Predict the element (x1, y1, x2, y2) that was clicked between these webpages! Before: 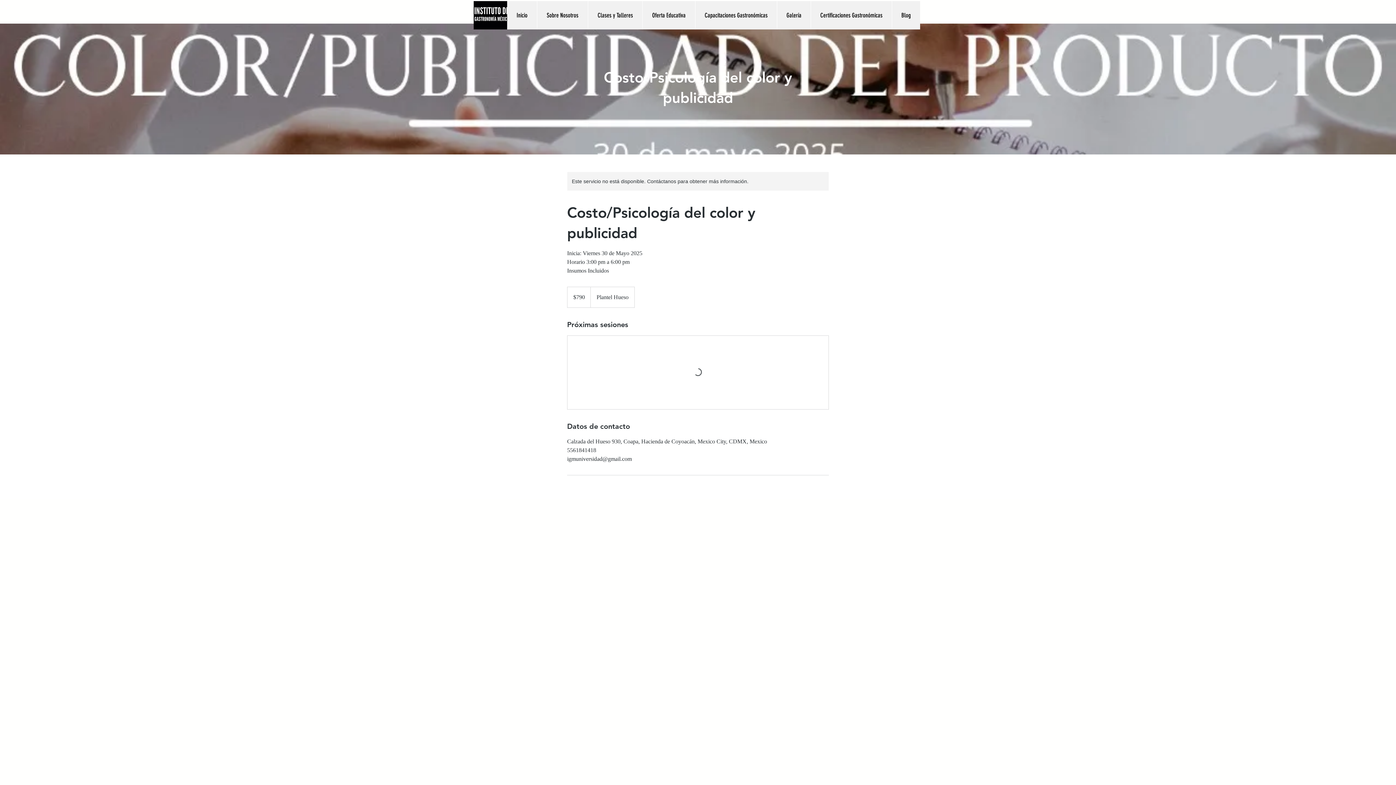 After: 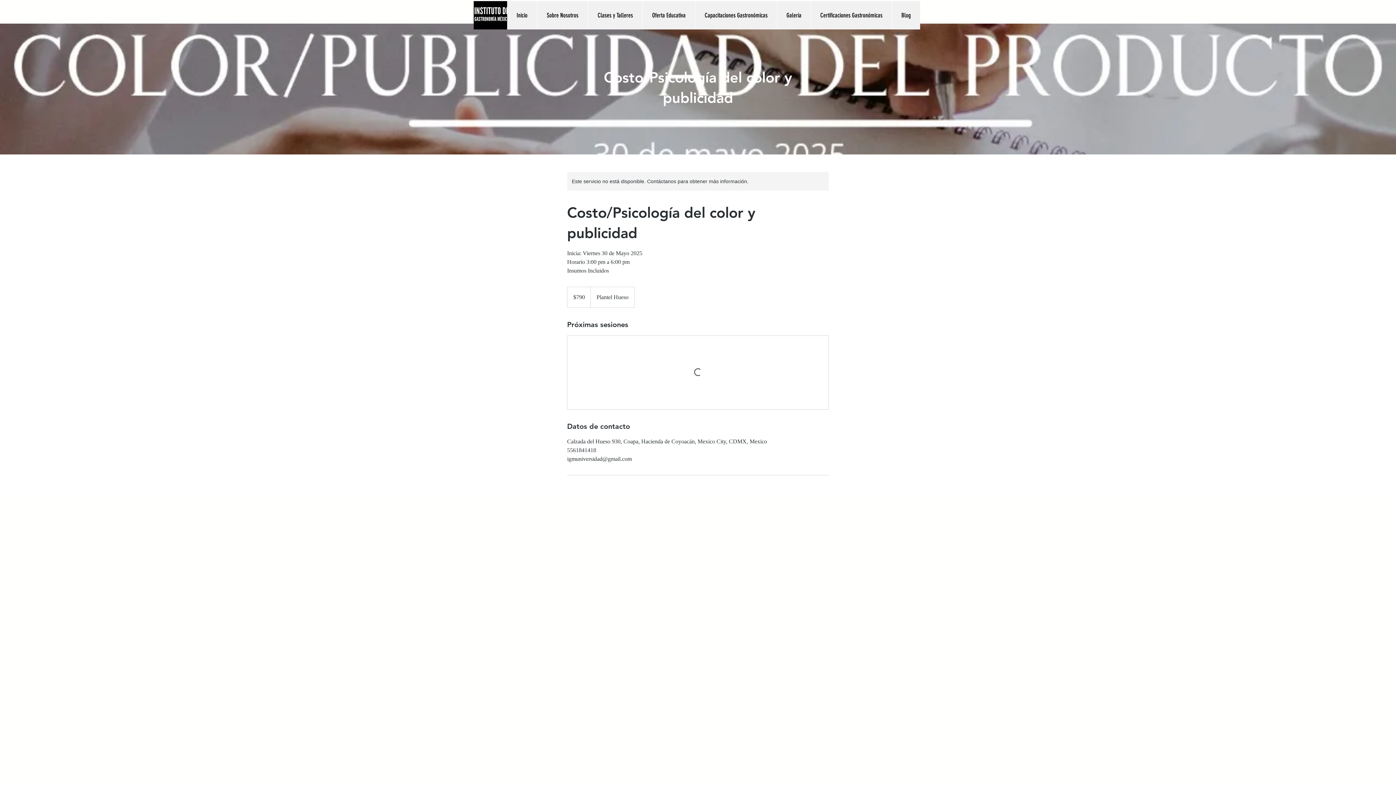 Action: bbox: (642, 1, 695, 29) label: Oferta Educativa